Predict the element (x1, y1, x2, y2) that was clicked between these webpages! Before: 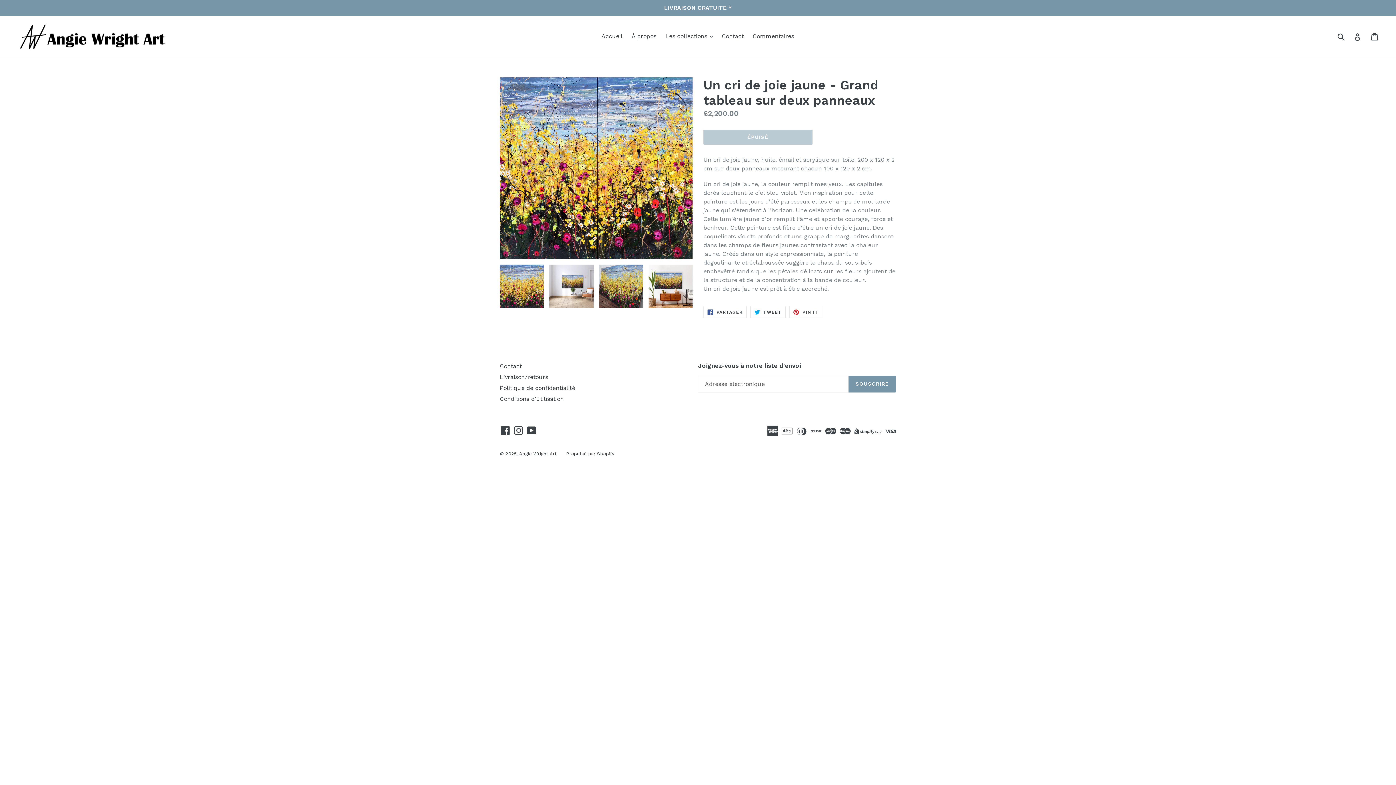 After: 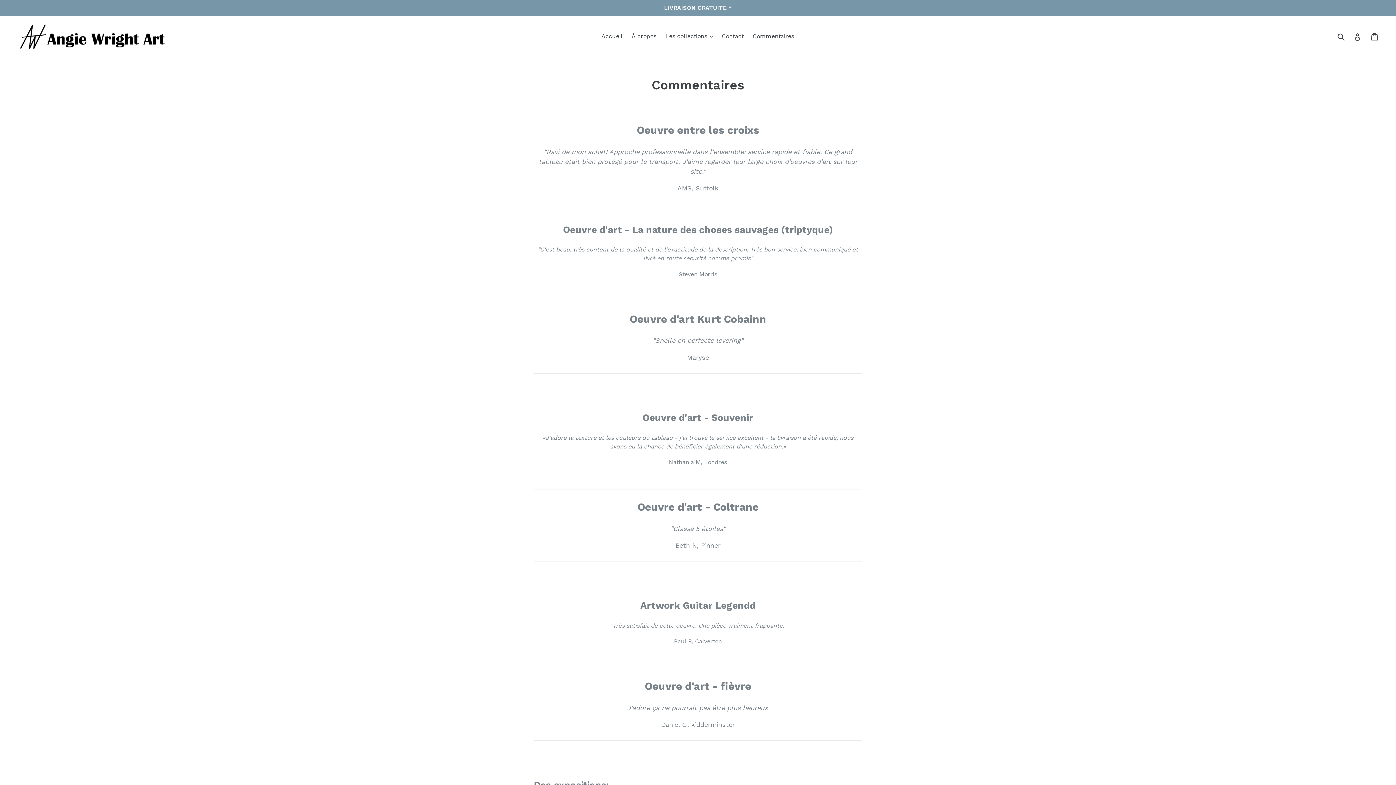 Action: label: Commentaires bbox: (749, 30, 798, 41)